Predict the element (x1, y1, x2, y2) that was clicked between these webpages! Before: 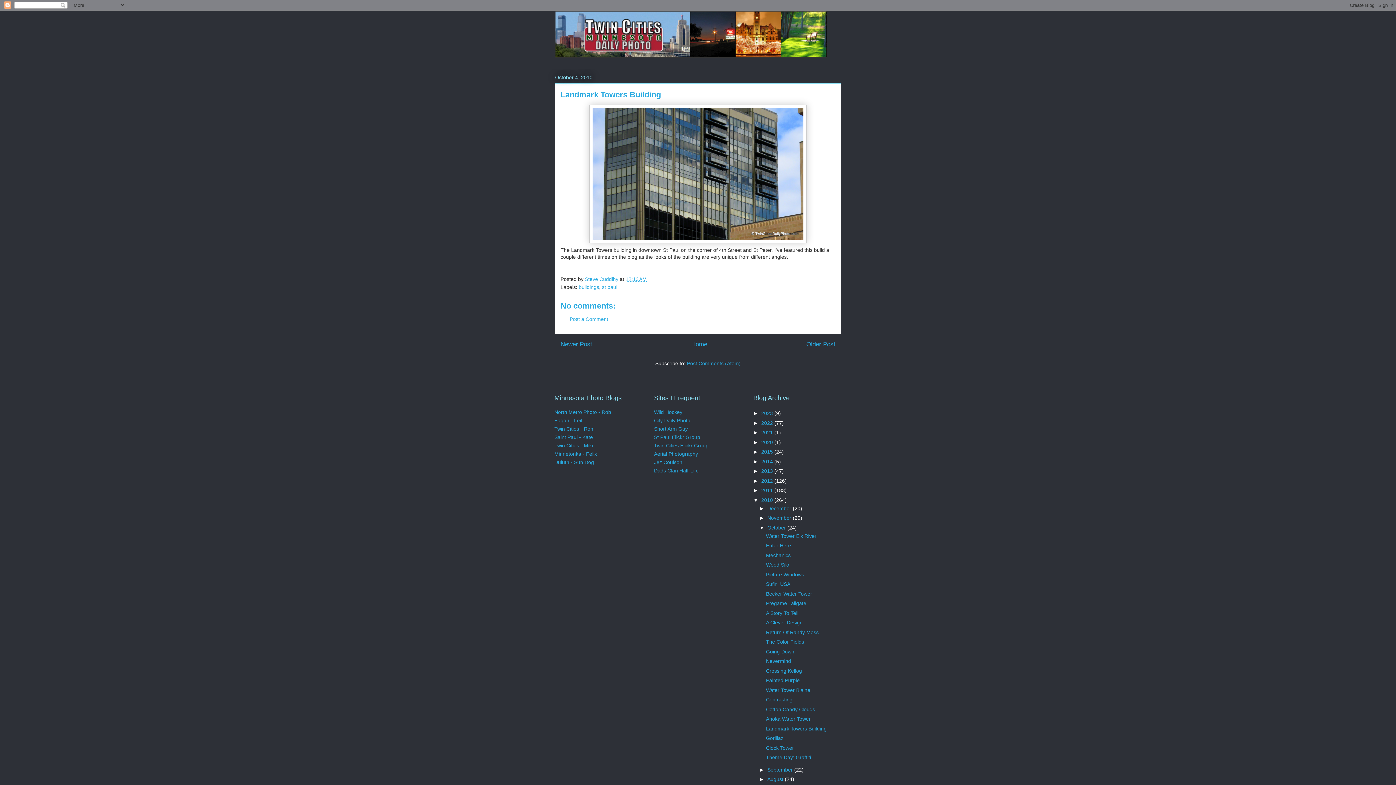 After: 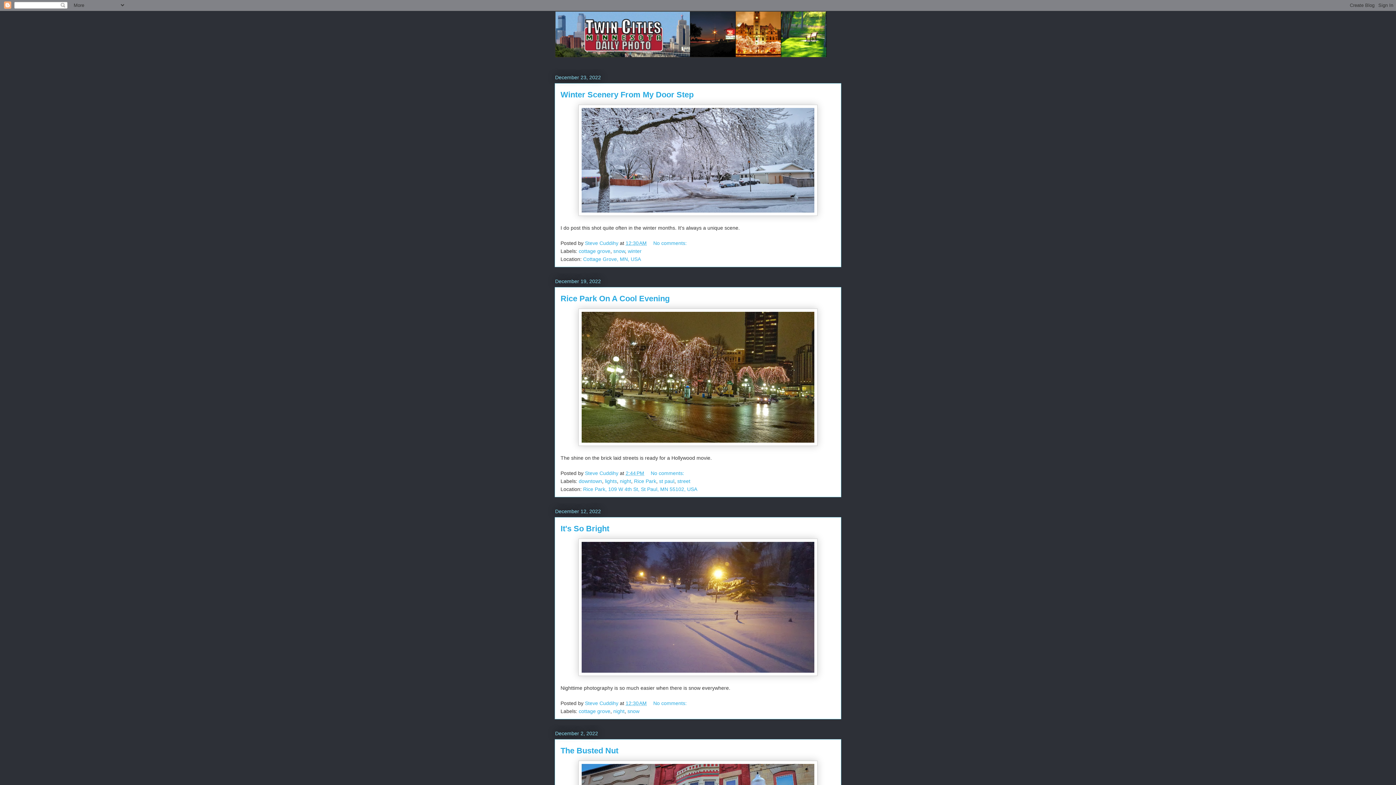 Action: bbox: (761, 420, 774, 426) label: 2022 